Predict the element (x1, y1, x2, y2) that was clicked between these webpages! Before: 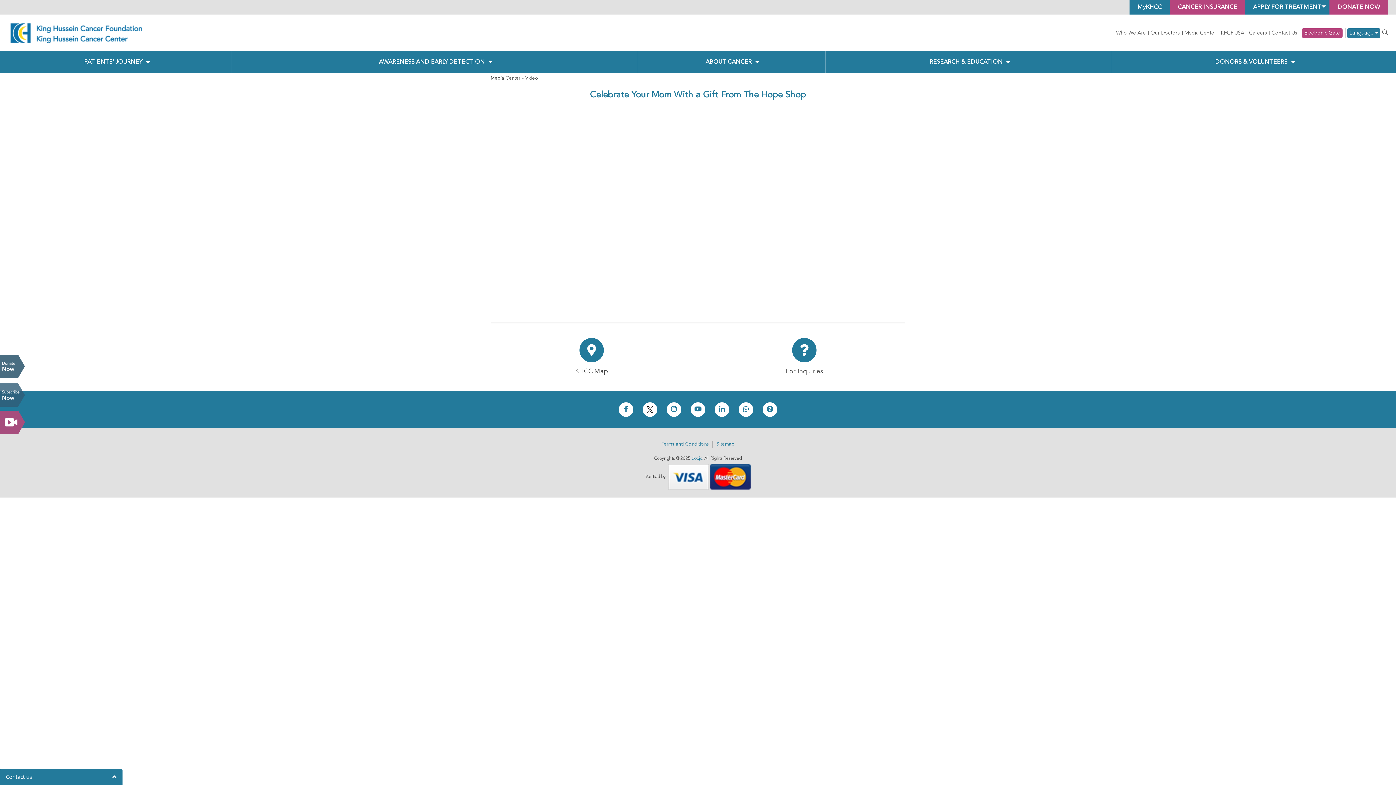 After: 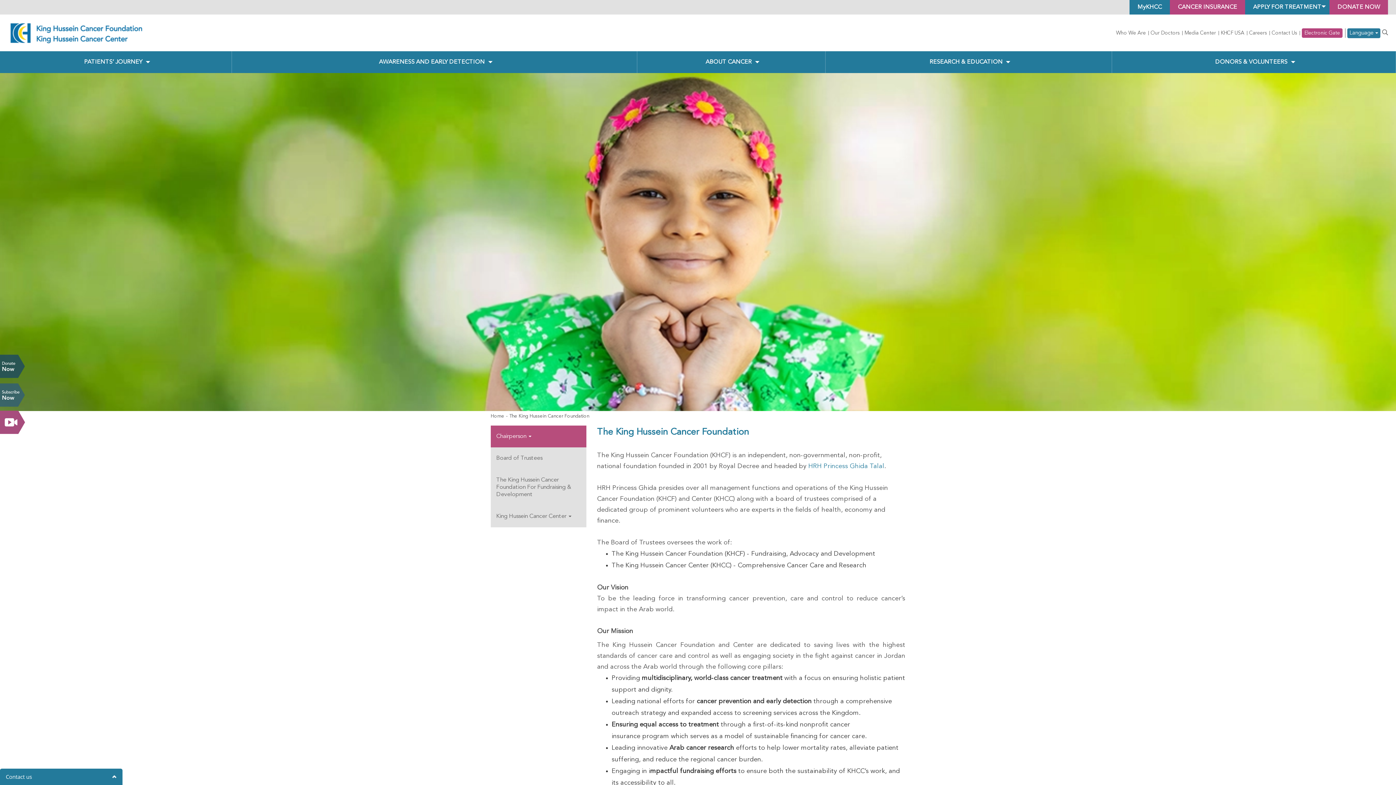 Action: bbox: (1116, 30, 1146, 35) label: Who We Are